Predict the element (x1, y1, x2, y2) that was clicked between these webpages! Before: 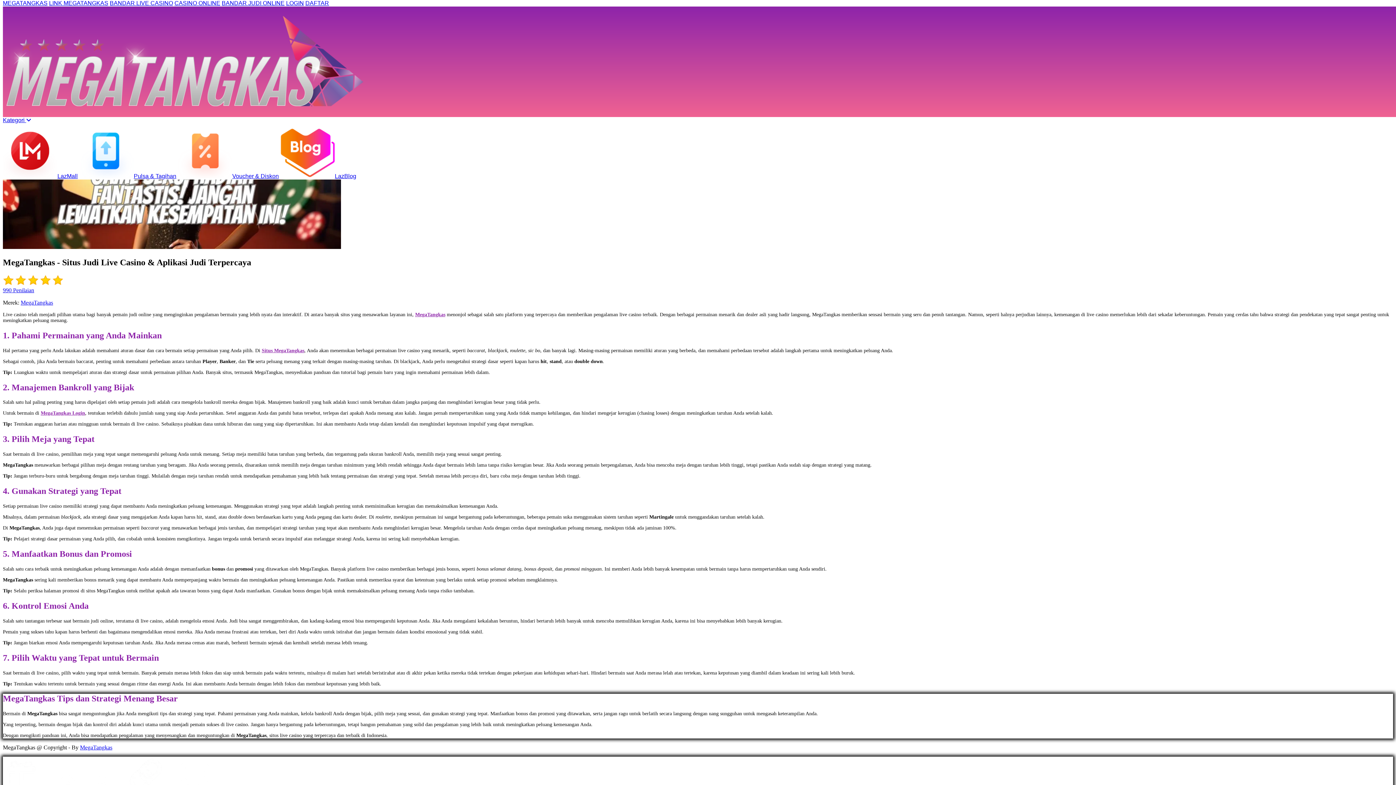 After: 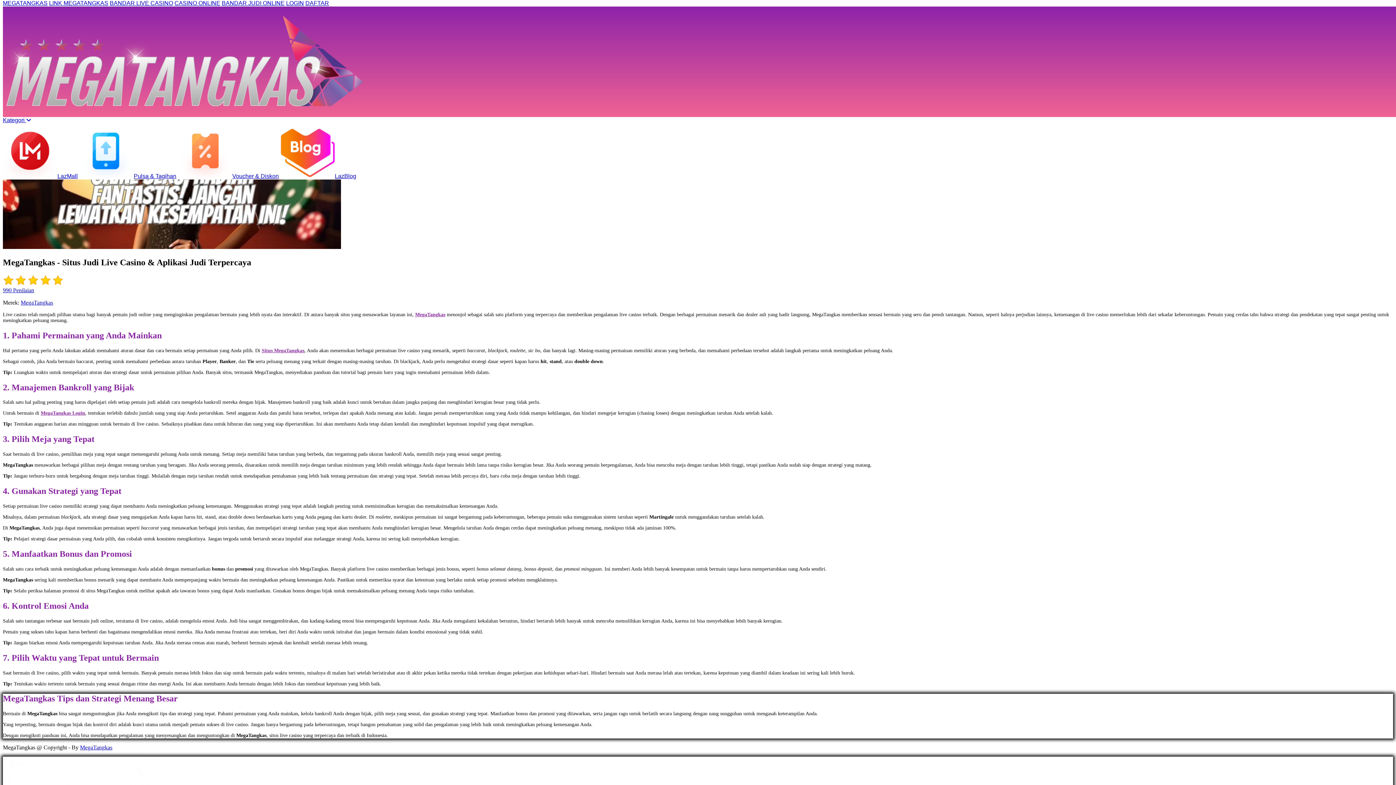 Action: label: CASINO ONLINE bbox: (174, 0, 220, 6)